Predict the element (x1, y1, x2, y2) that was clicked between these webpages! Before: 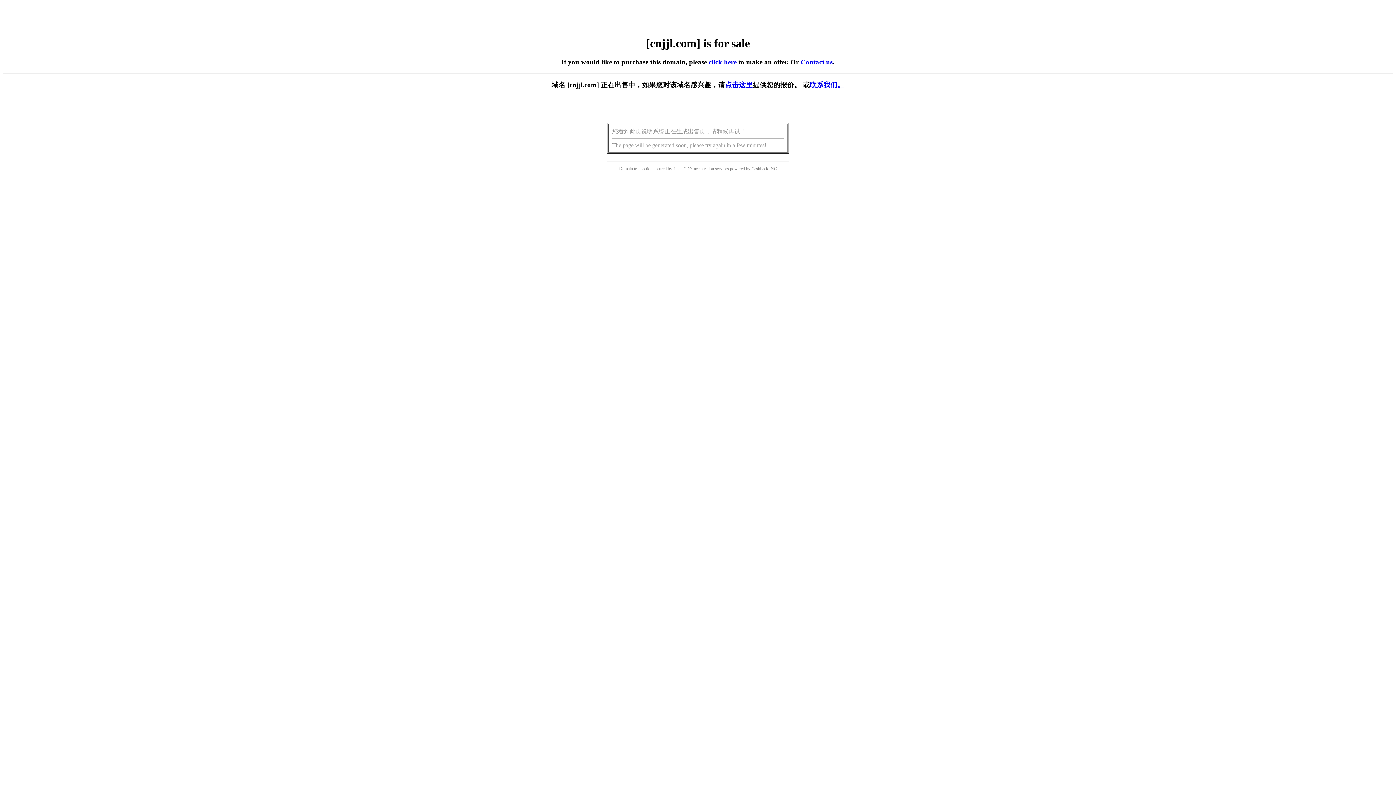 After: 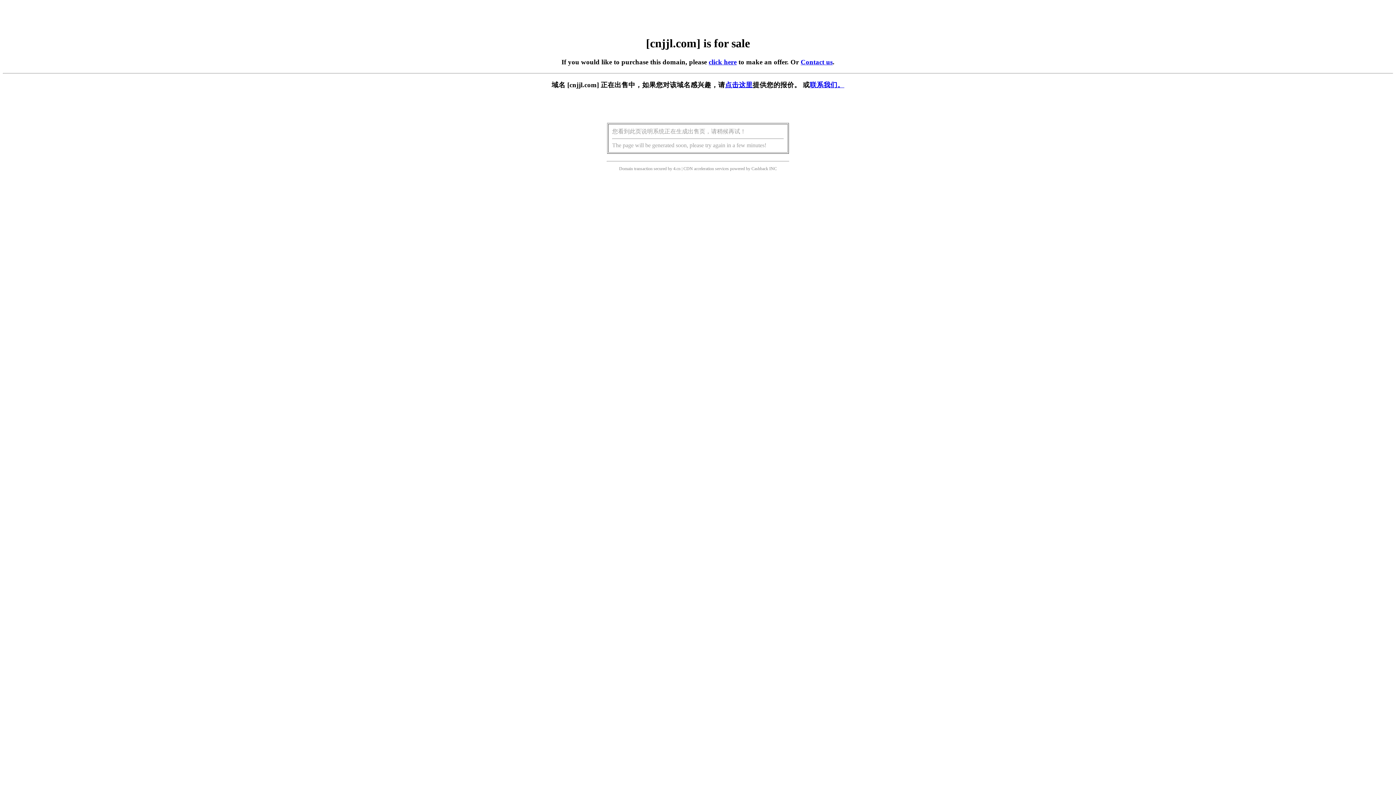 Action: bbox: (725, 81, 752, 88) label: 点击这里